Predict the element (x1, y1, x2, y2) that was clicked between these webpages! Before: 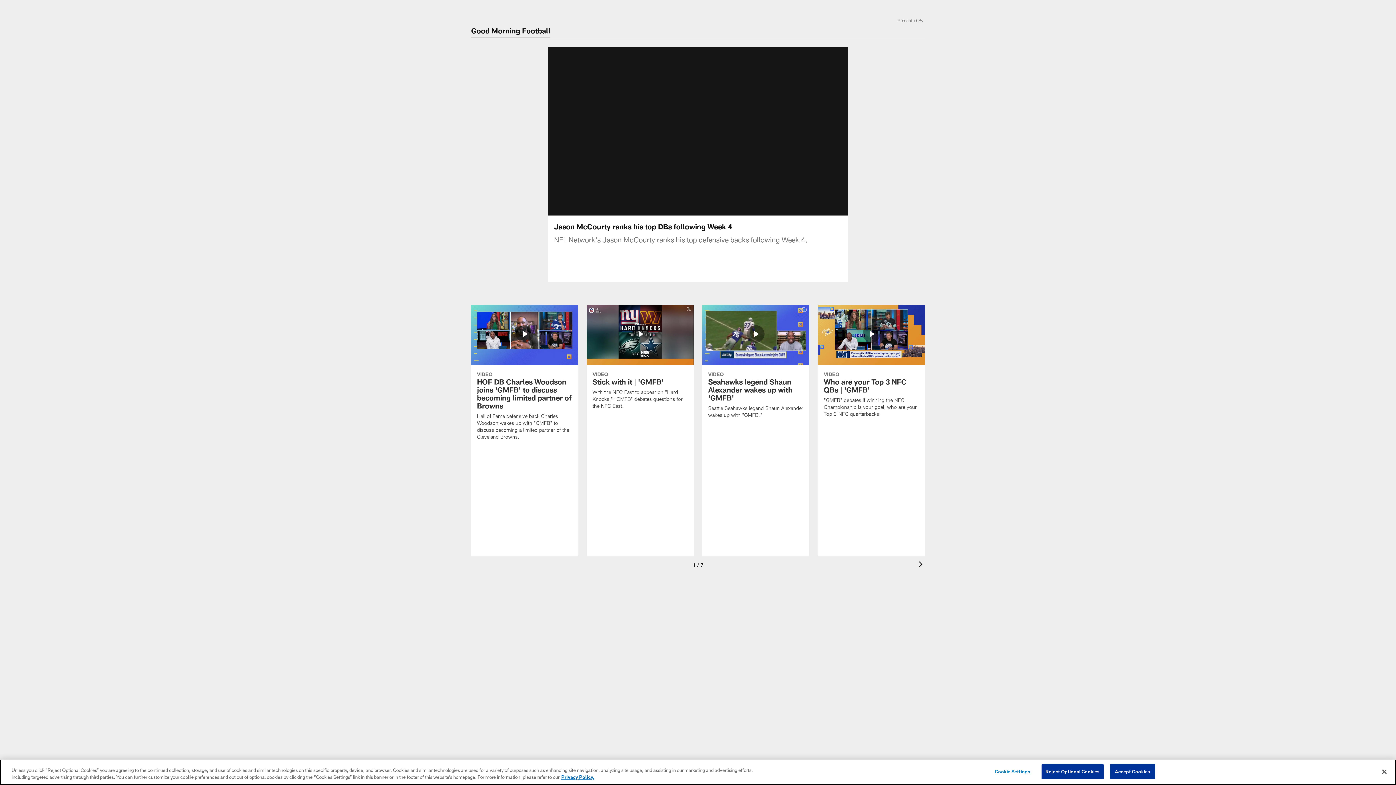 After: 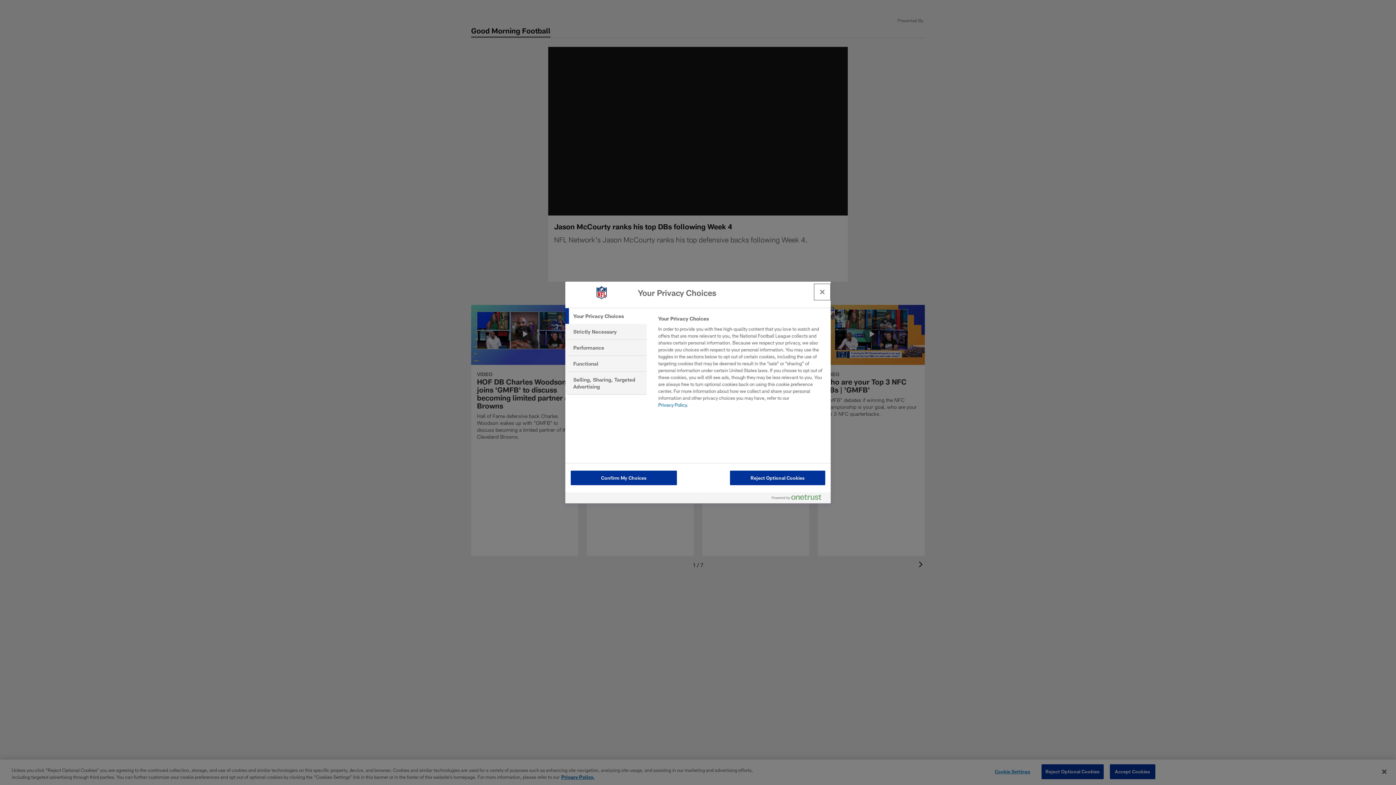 Action: label: Cookie Settings bbox: (990, 765, 1035, 779)